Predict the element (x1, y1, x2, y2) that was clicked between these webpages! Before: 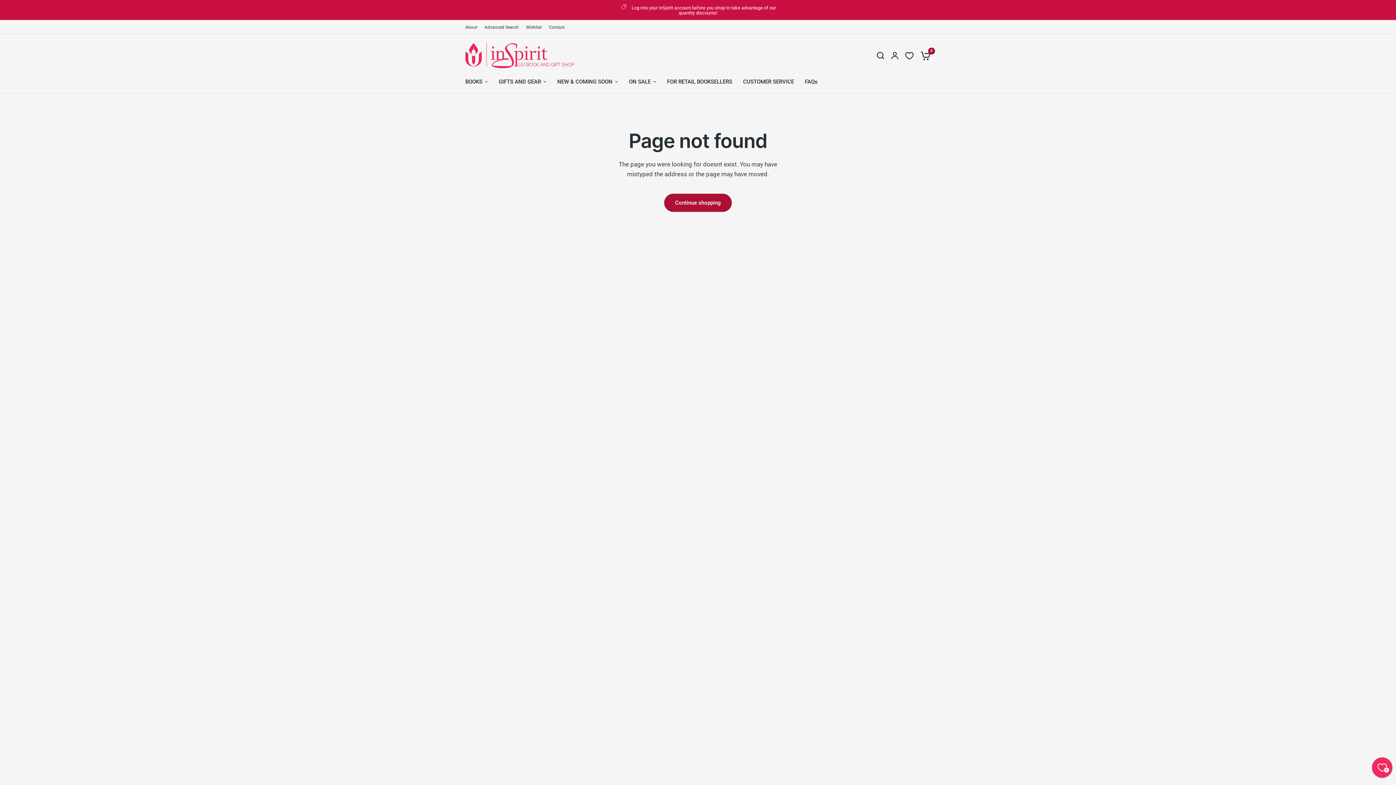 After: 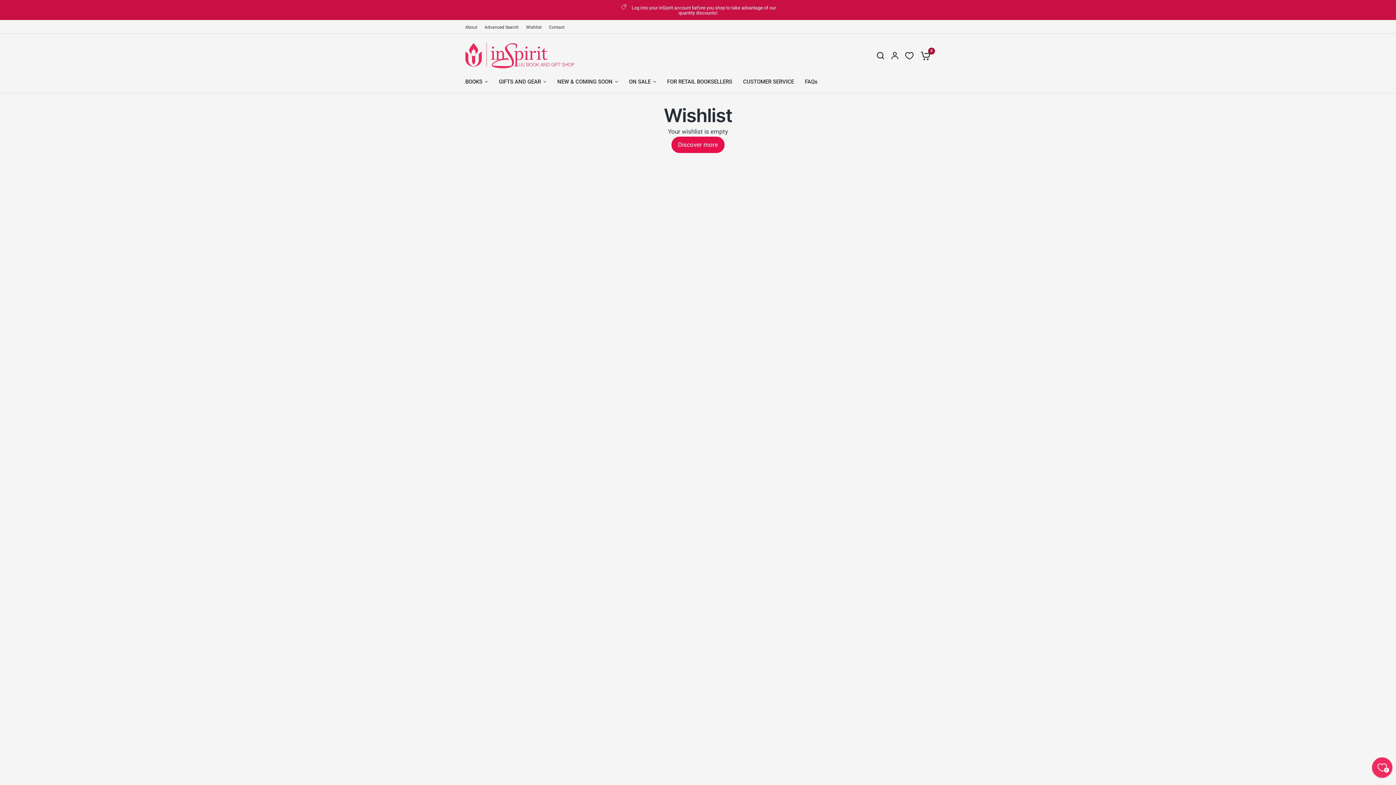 Action: bbox: (1372, 757, 1392, 778) label: Wishlist